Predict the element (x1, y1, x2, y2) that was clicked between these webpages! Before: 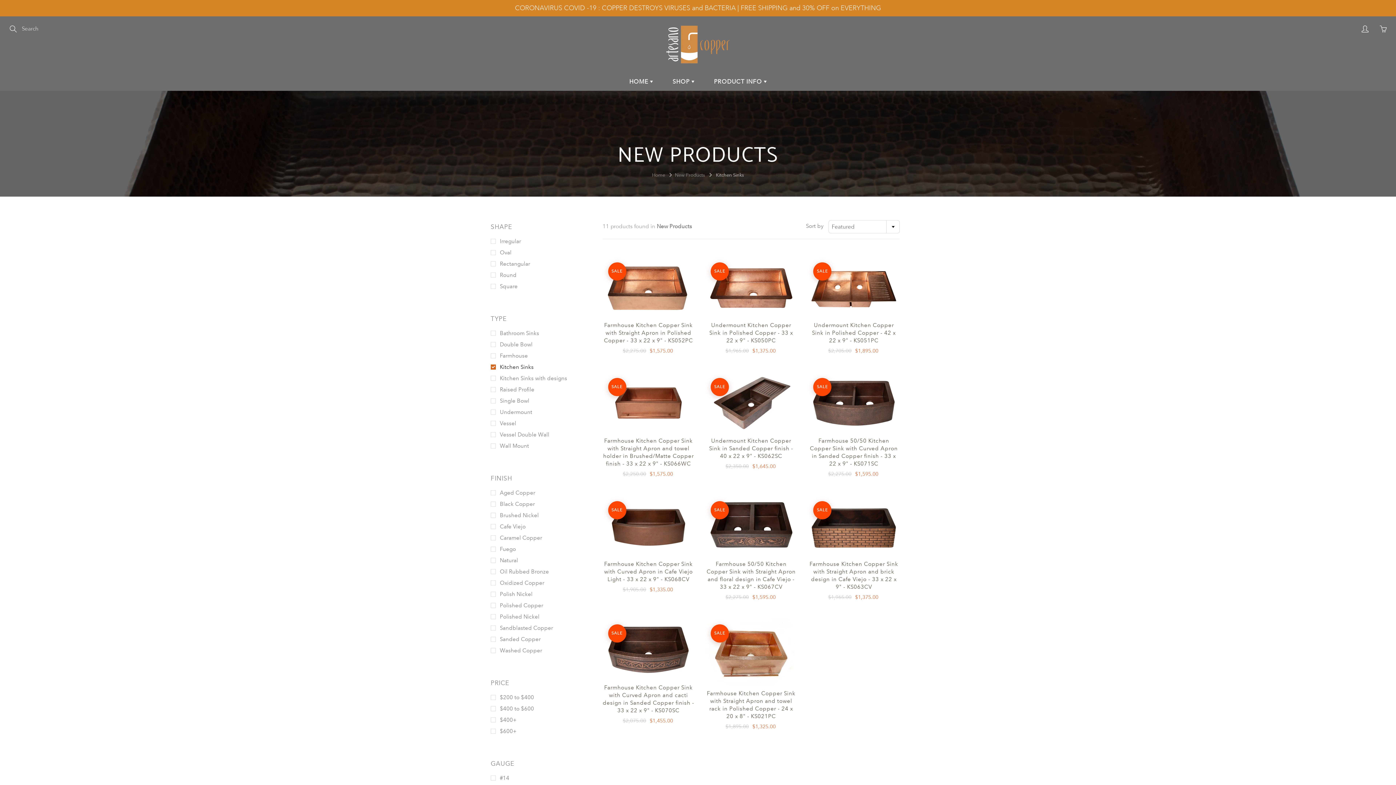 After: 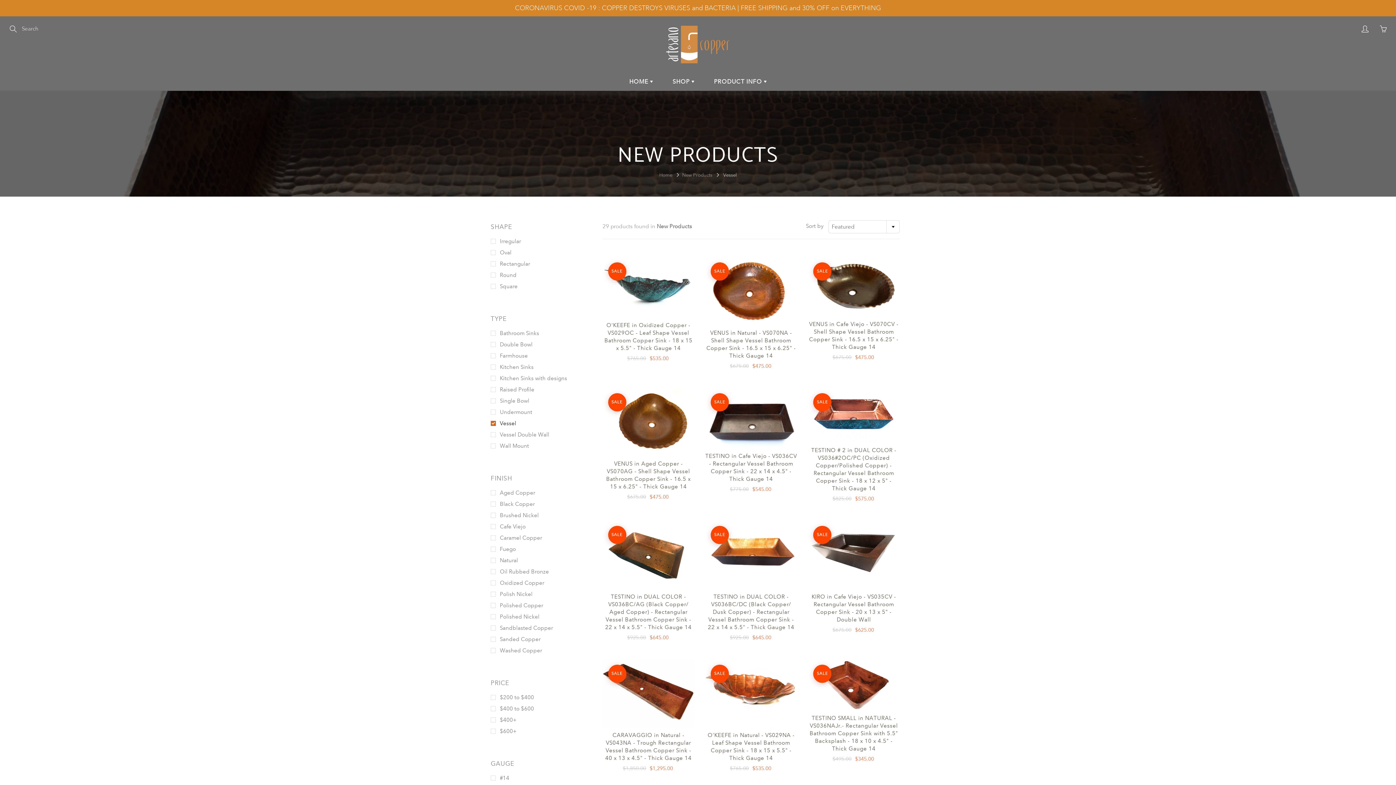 Action: label: Vessel bbox: (490, 419, 586, 427)